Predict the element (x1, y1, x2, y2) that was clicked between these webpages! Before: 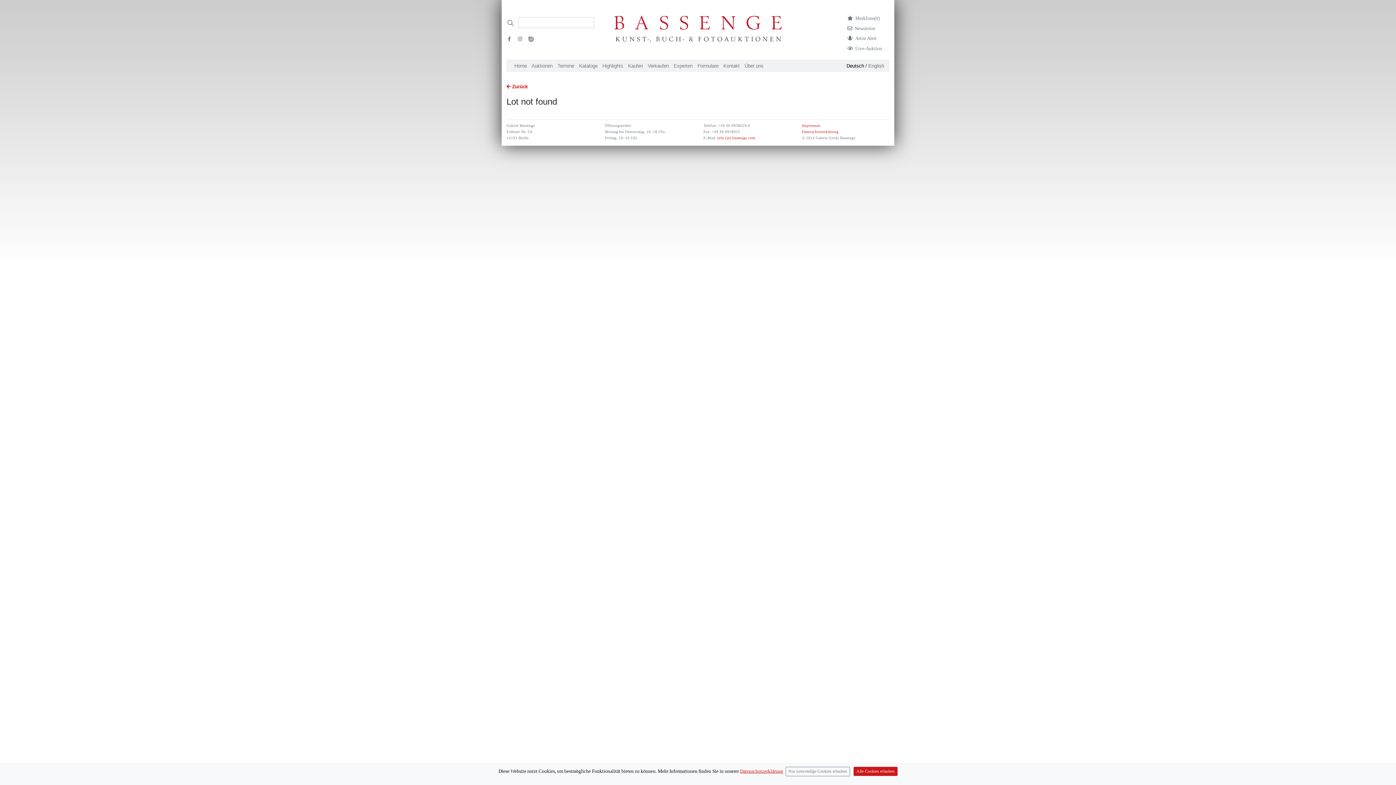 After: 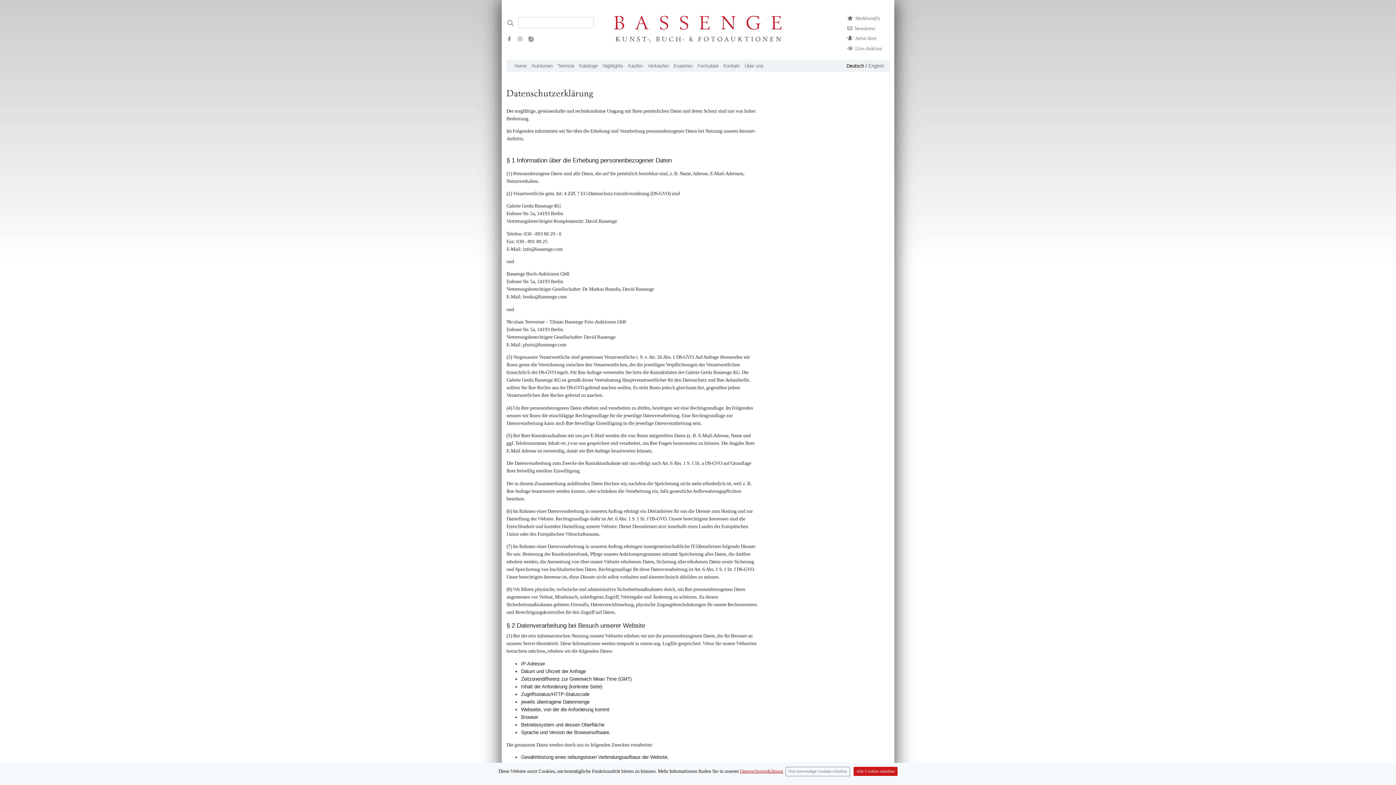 Action: bbox: (802, 129, 838, 133) label: Datenschutzerklärung